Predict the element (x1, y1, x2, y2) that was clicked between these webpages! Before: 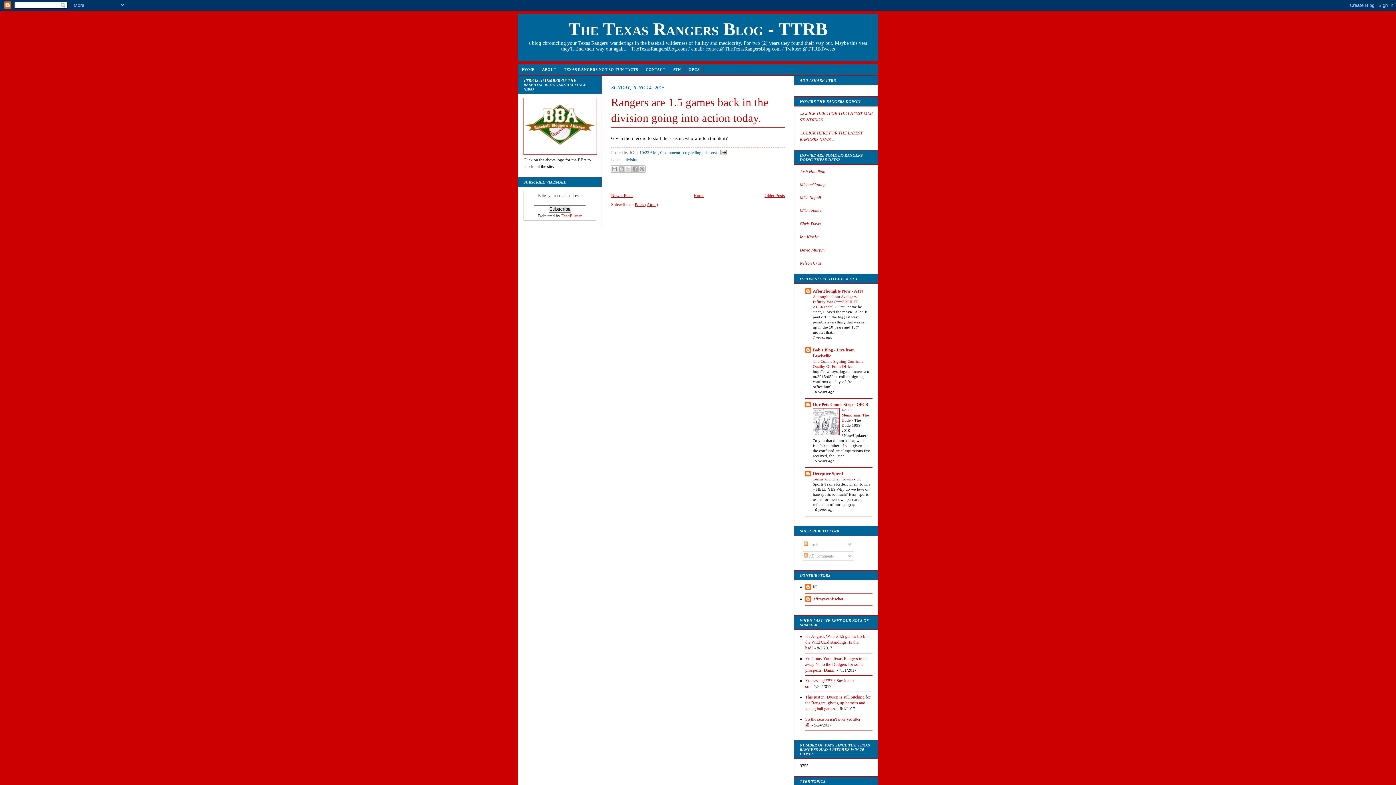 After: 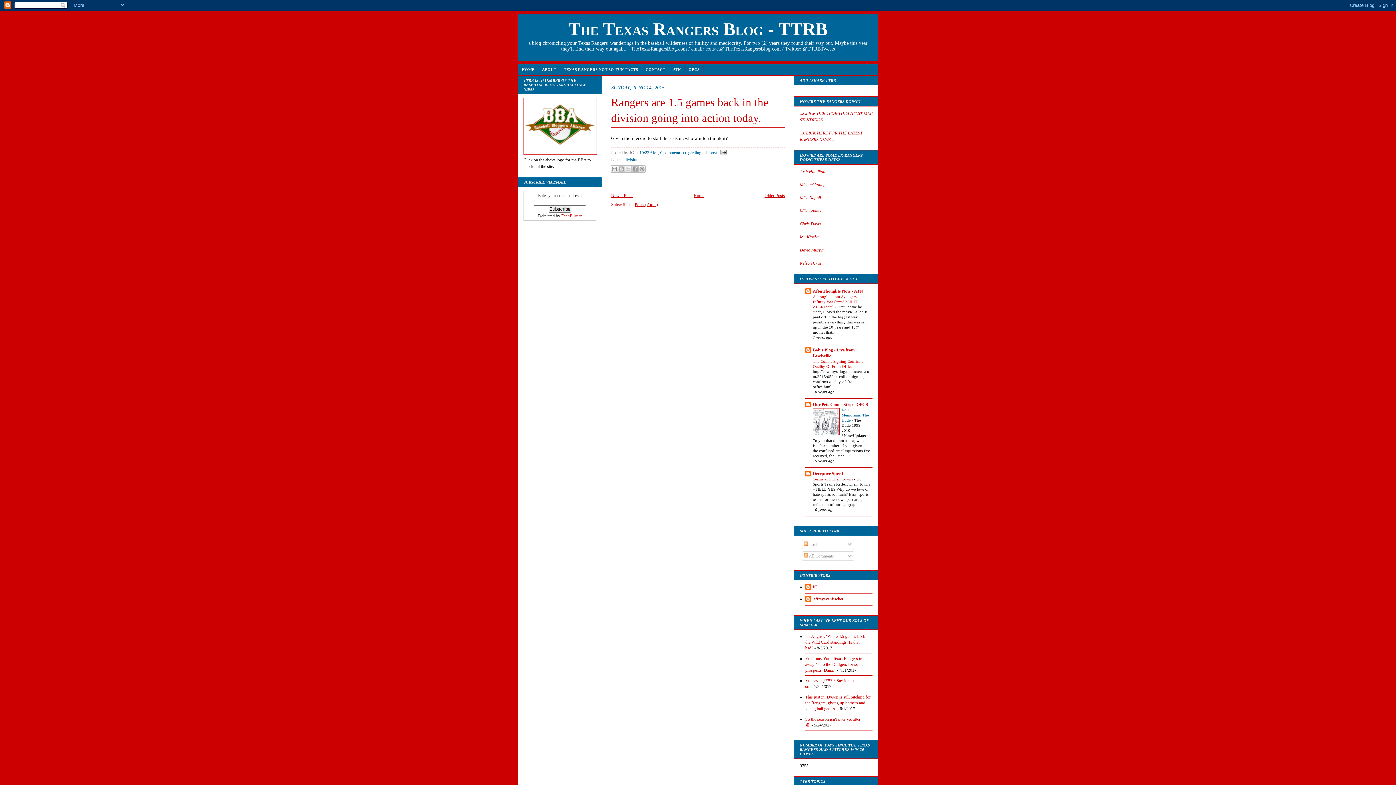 Action: bbox: (841, 408, 869, 422) label: 42. In Memoriam: The Dude 